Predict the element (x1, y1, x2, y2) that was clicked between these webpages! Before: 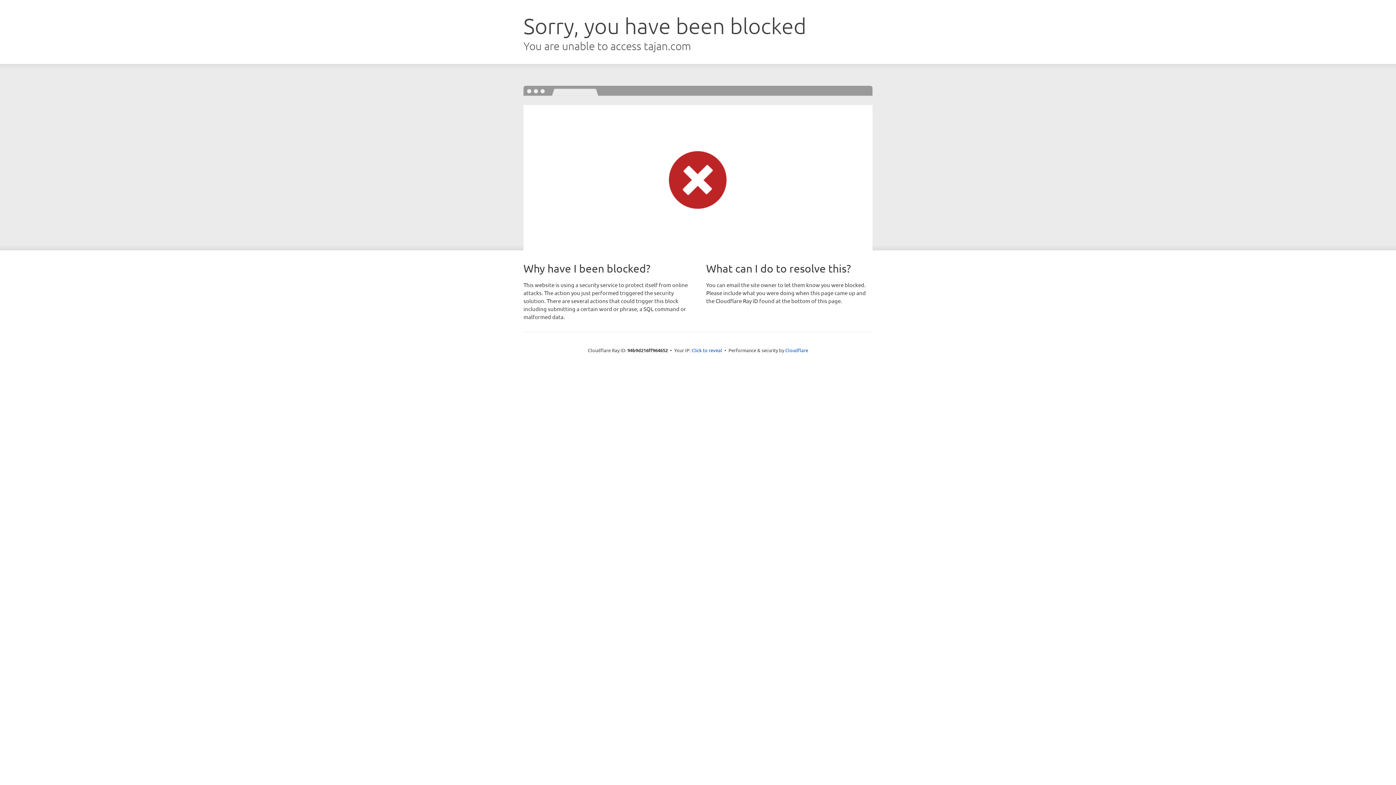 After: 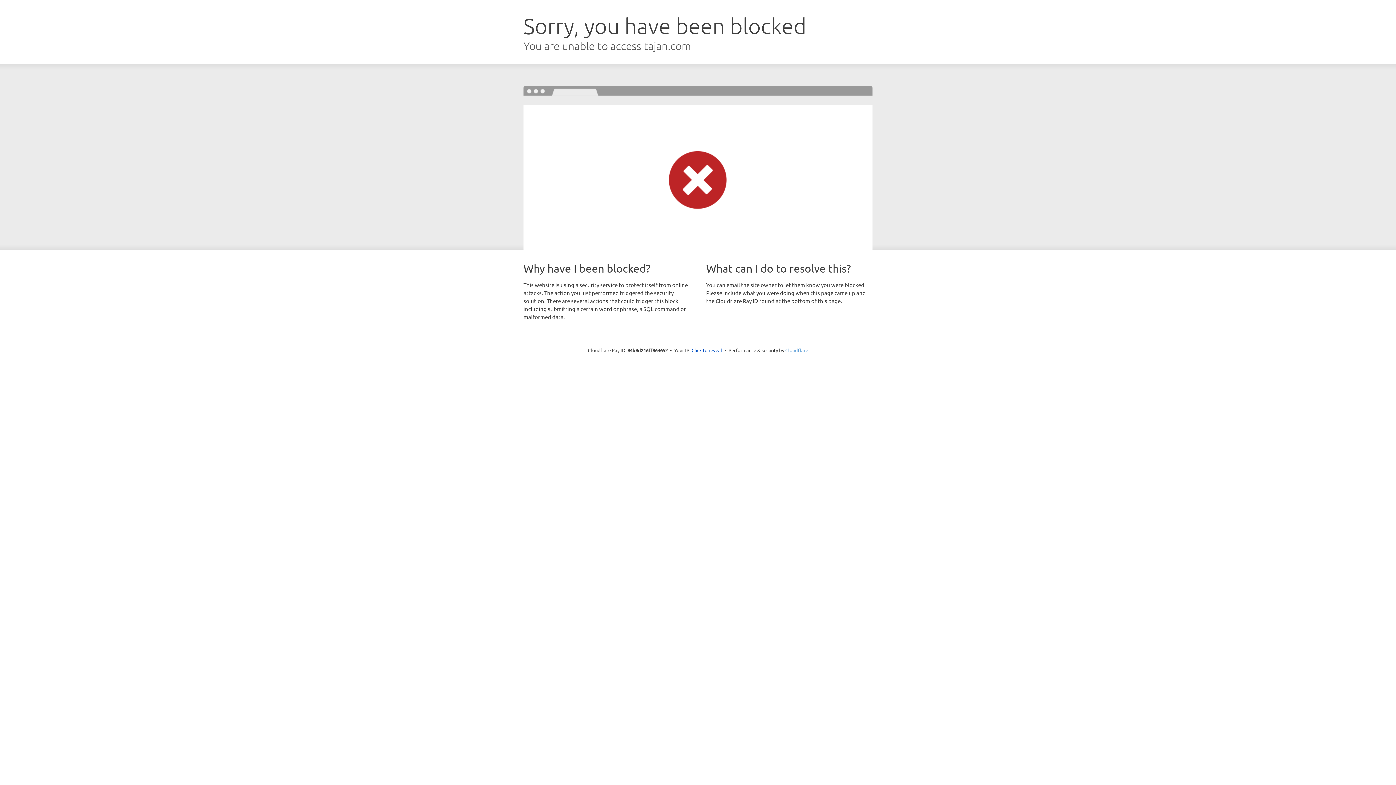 Action: bbox: (785, 347, 808, 353) label: Cloudflare